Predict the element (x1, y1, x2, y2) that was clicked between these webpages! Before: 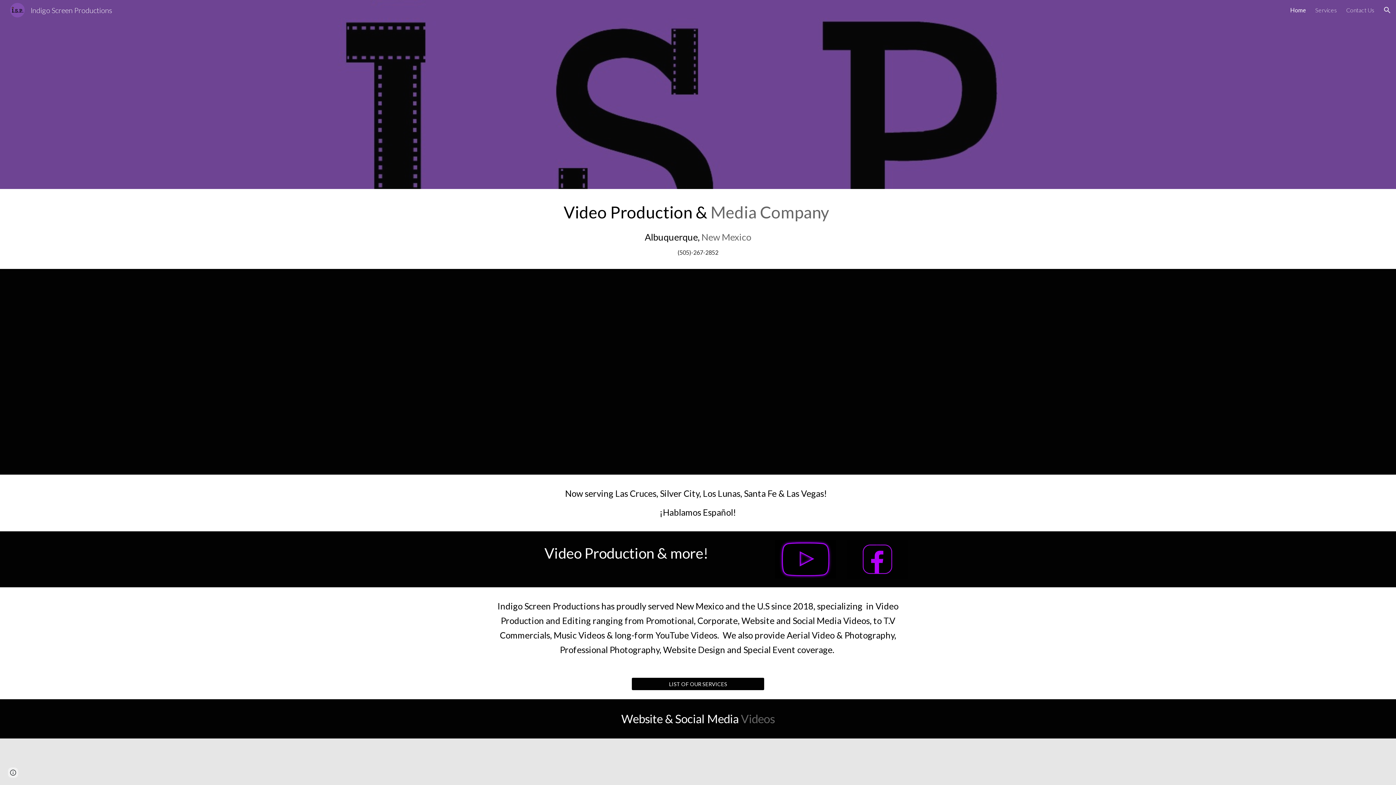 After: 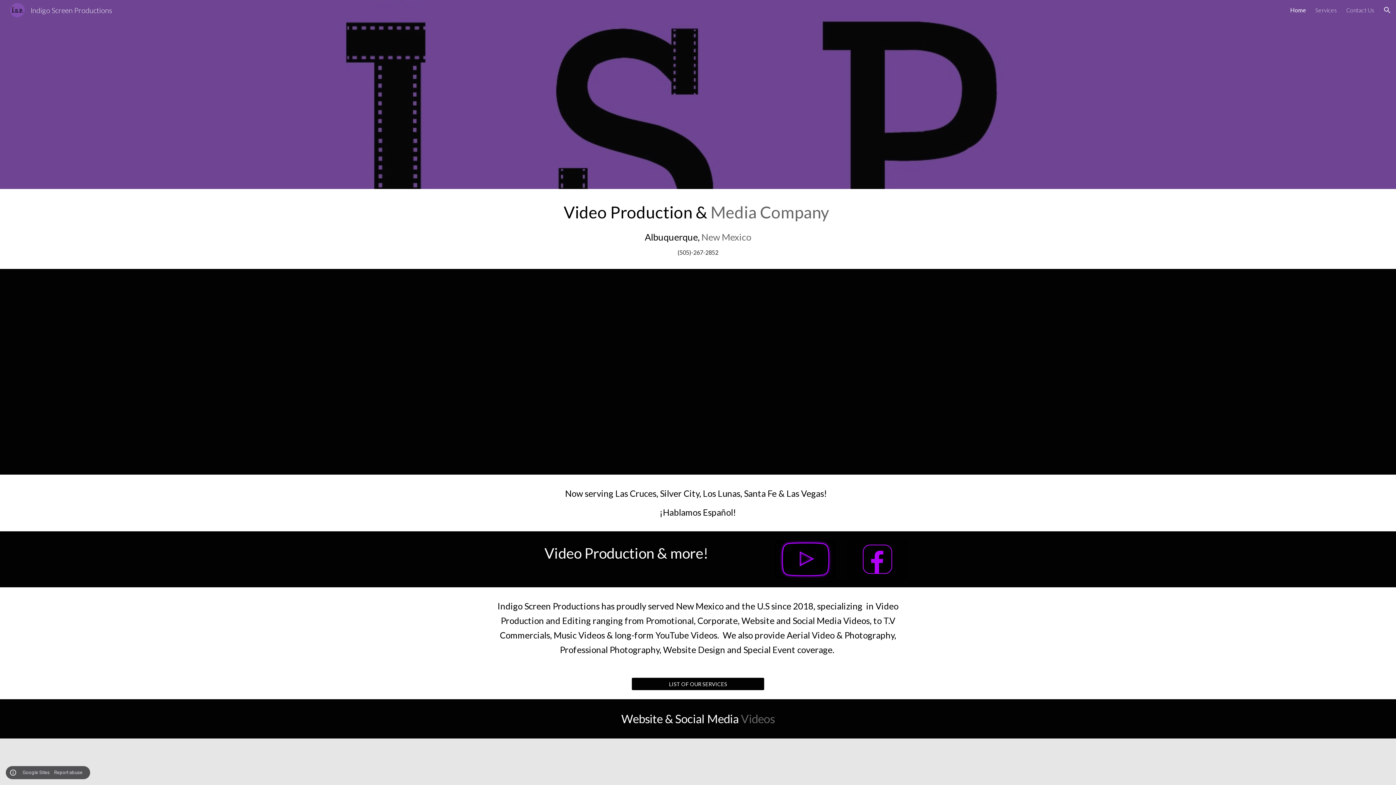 Action: label: Site actions bbox: (8, 768, 18, 778)